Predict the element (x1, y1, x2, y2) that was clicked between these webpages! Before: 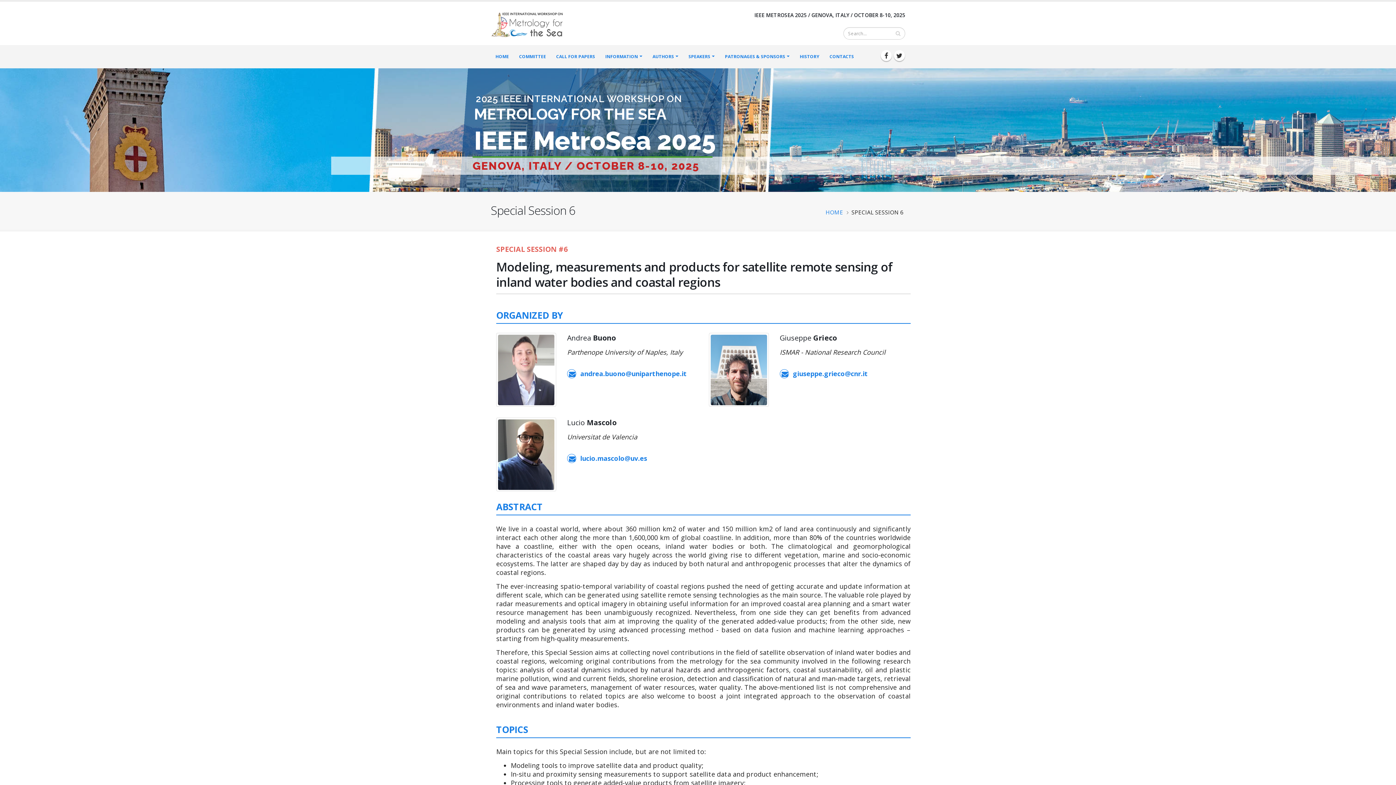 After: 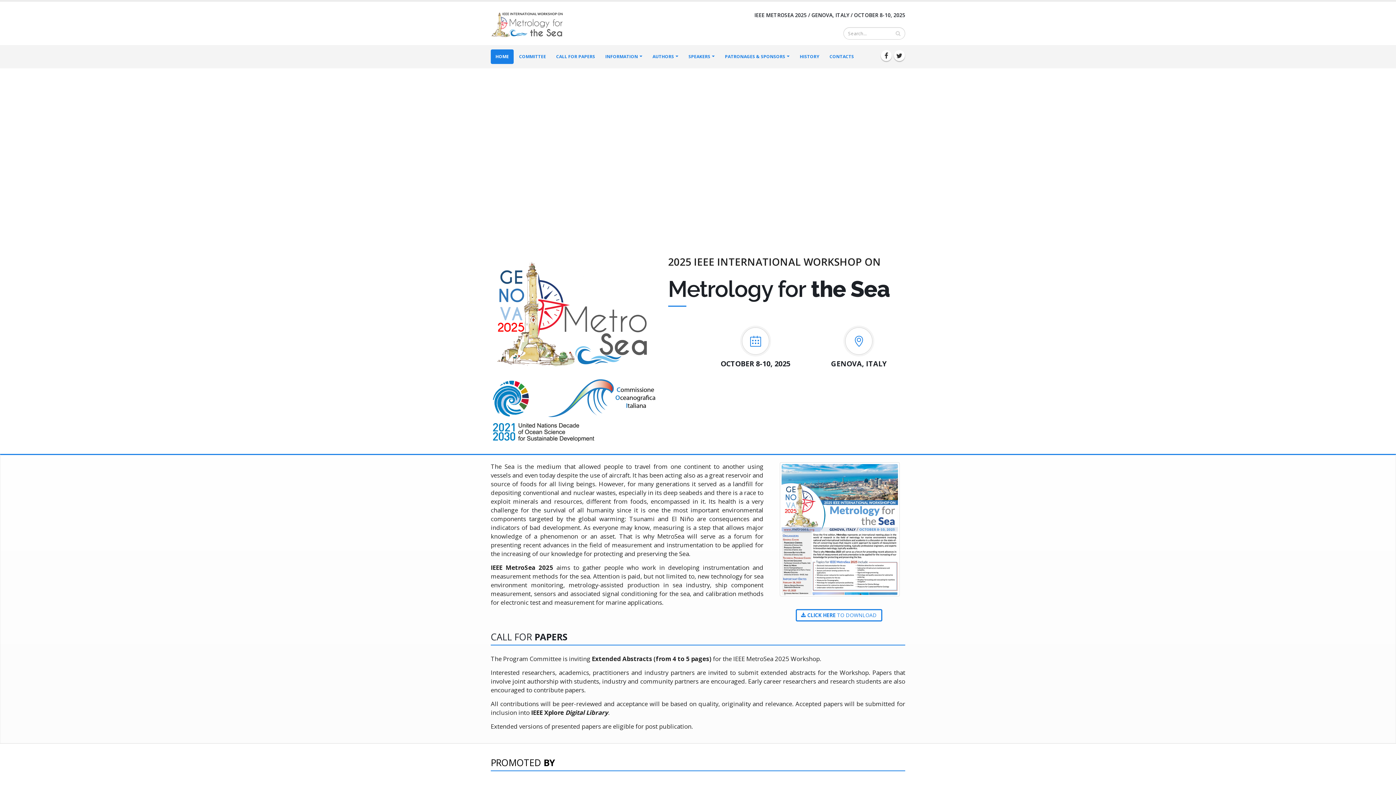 Action: bbox: (490, 49, 513, 64) label: HOME